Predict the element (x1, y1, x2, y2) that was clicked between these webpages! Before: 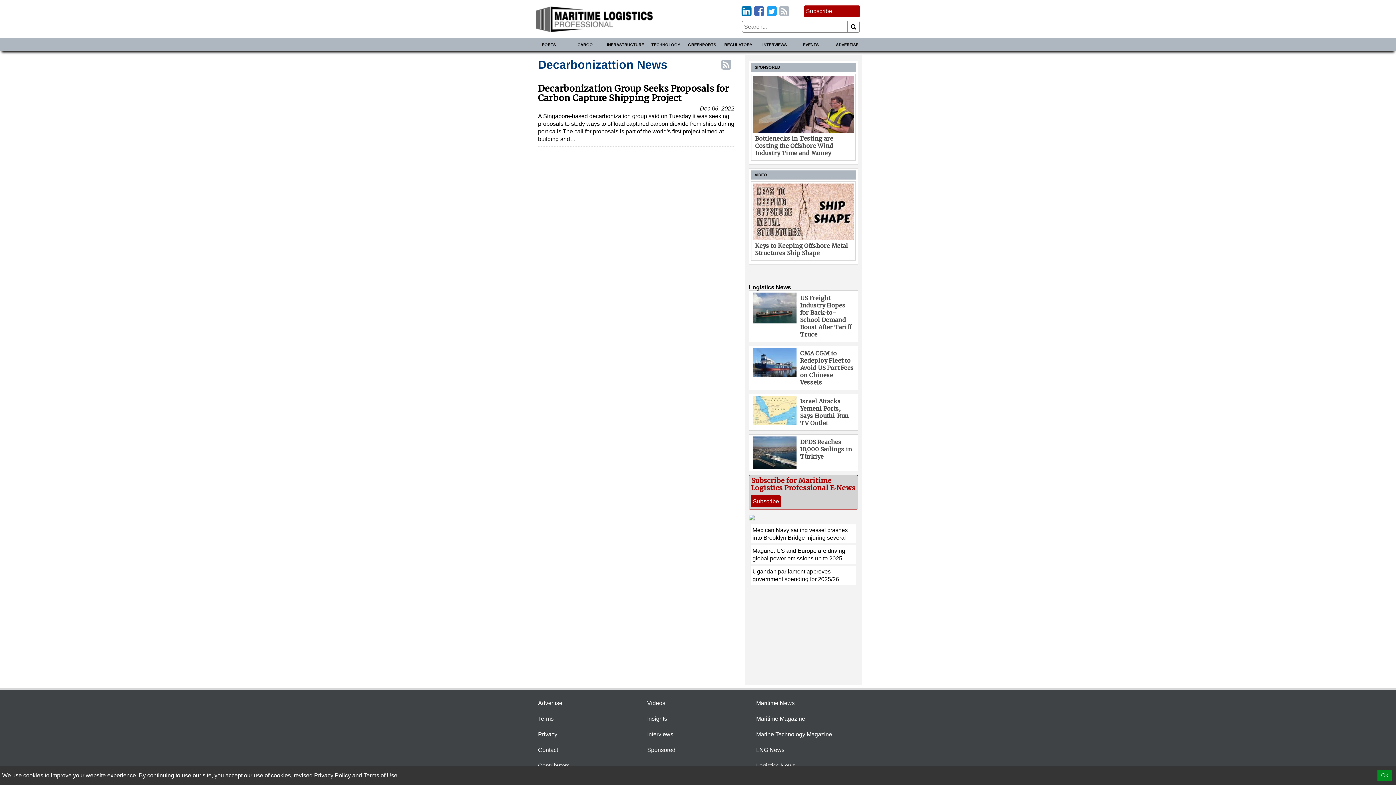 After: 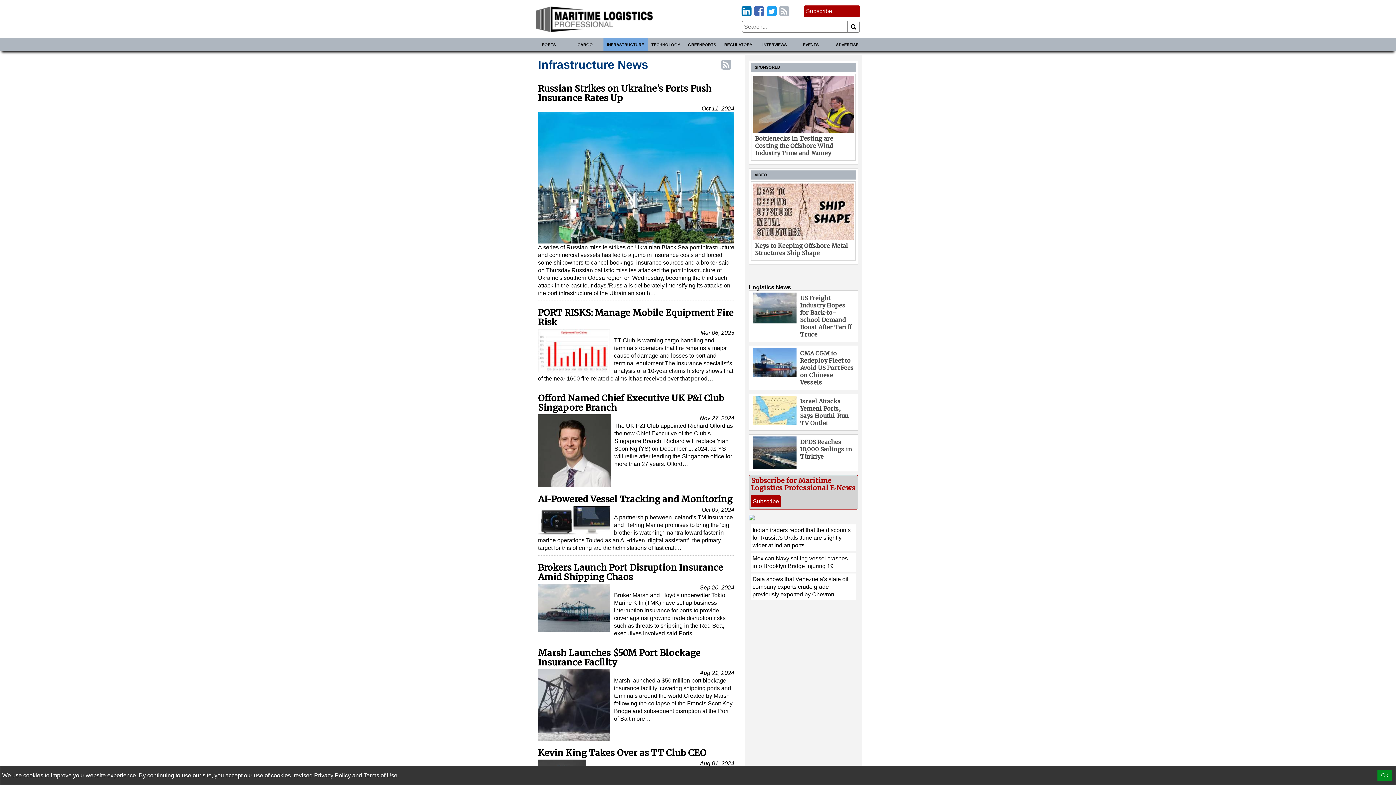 Action: label: INFRASTRUCTURE bbox: (603, 38, 647, 51)